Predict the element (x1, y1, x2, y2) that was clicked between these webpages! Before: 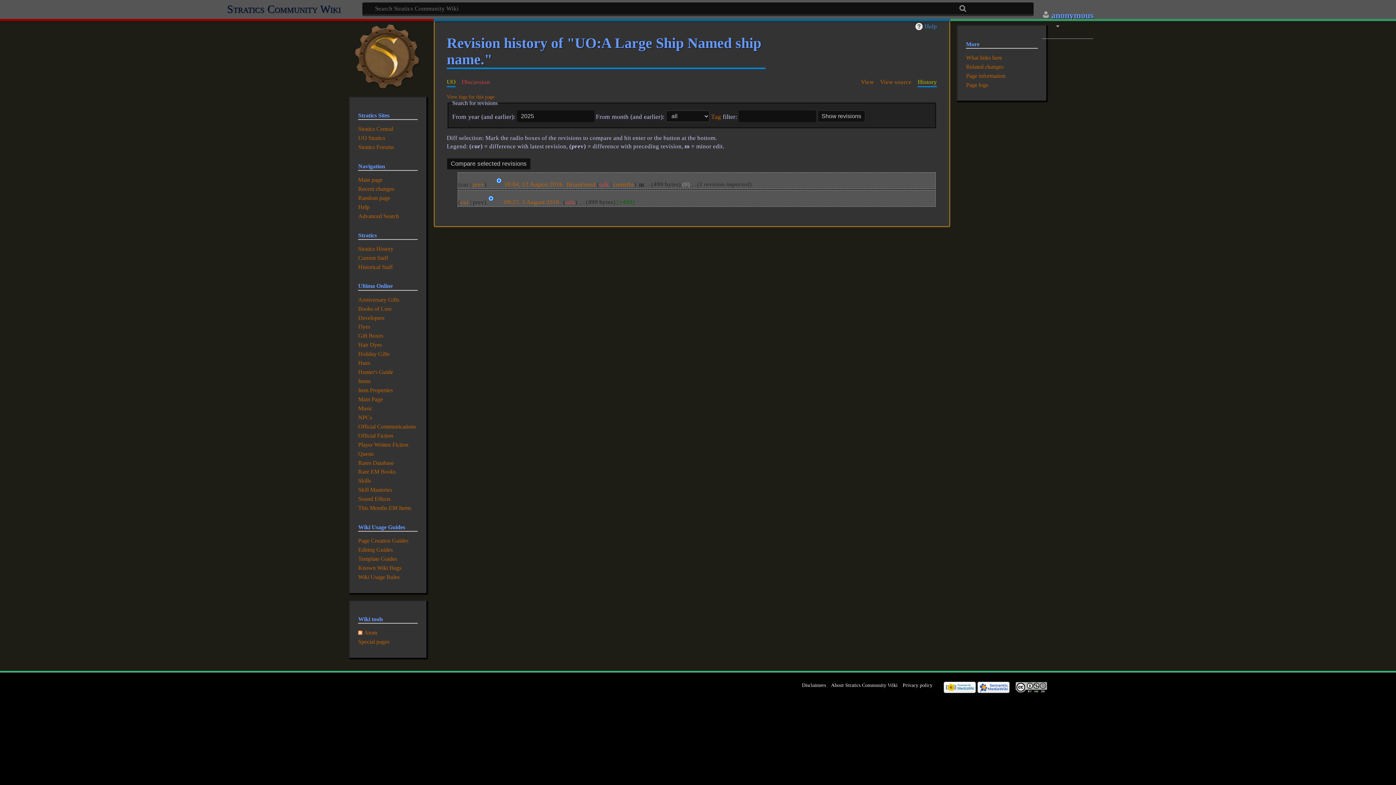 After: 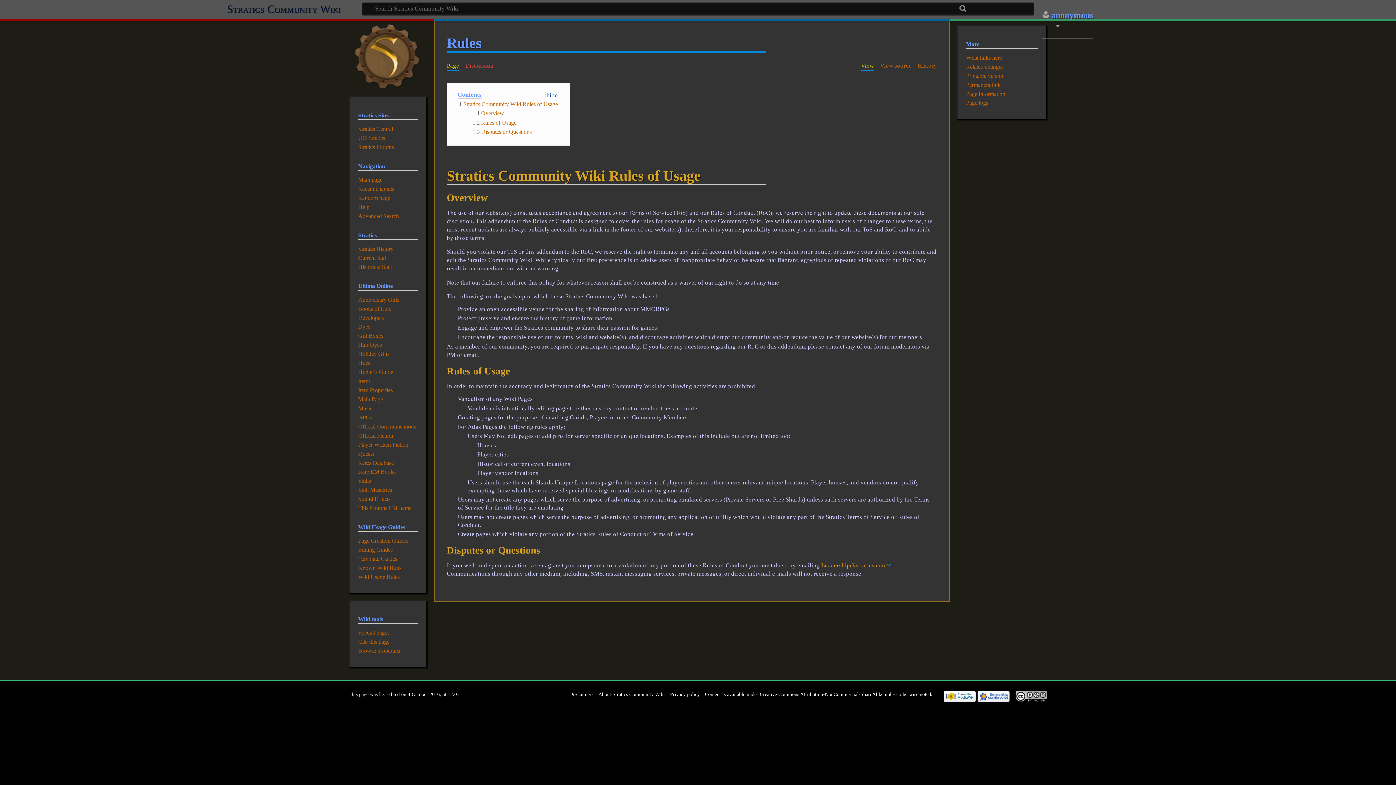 Action: label: Wiki Usage Rules bbox: (358, 574, 399, 580)